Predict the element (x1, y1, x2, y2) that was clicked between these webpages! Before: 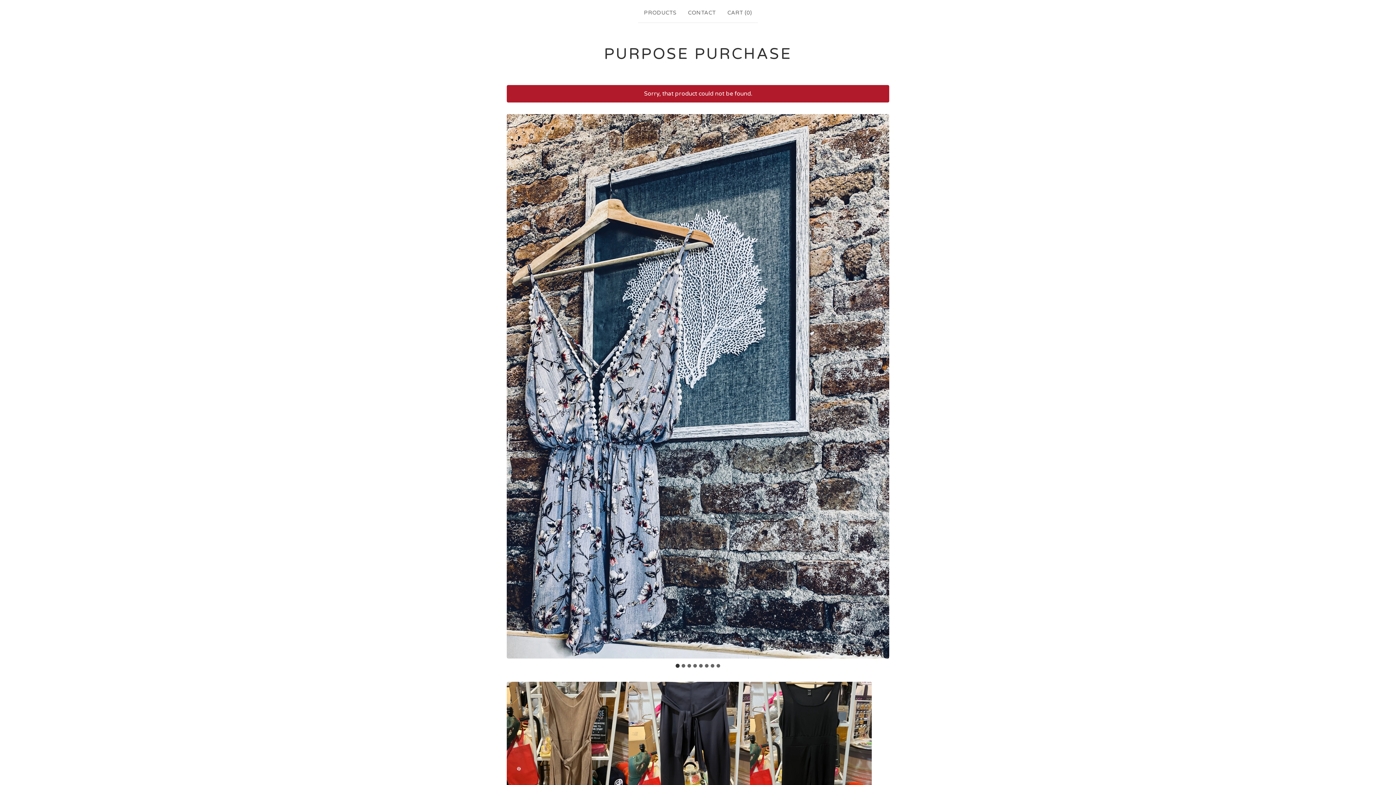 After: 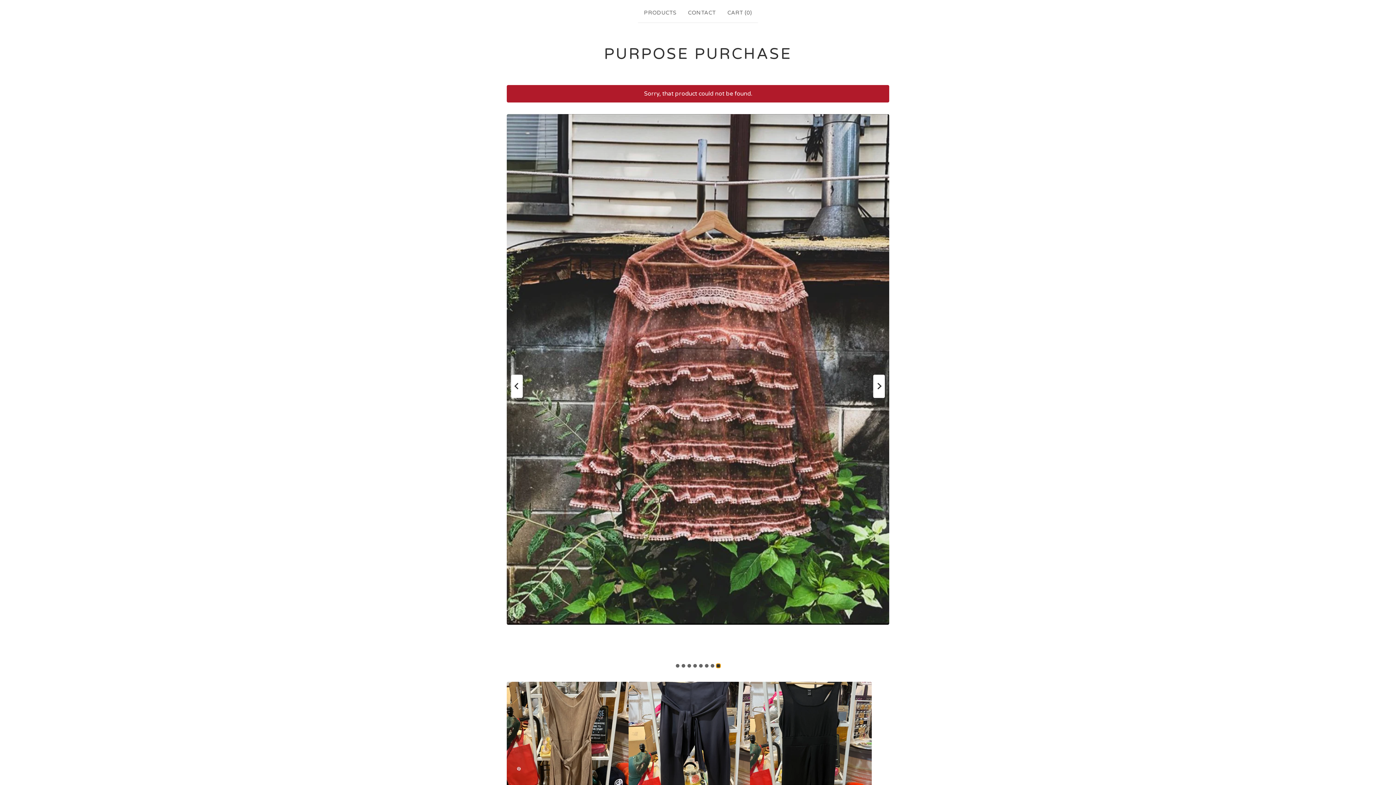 Action: bbox: (716, 664, 720, 667) label: Go to slide 8